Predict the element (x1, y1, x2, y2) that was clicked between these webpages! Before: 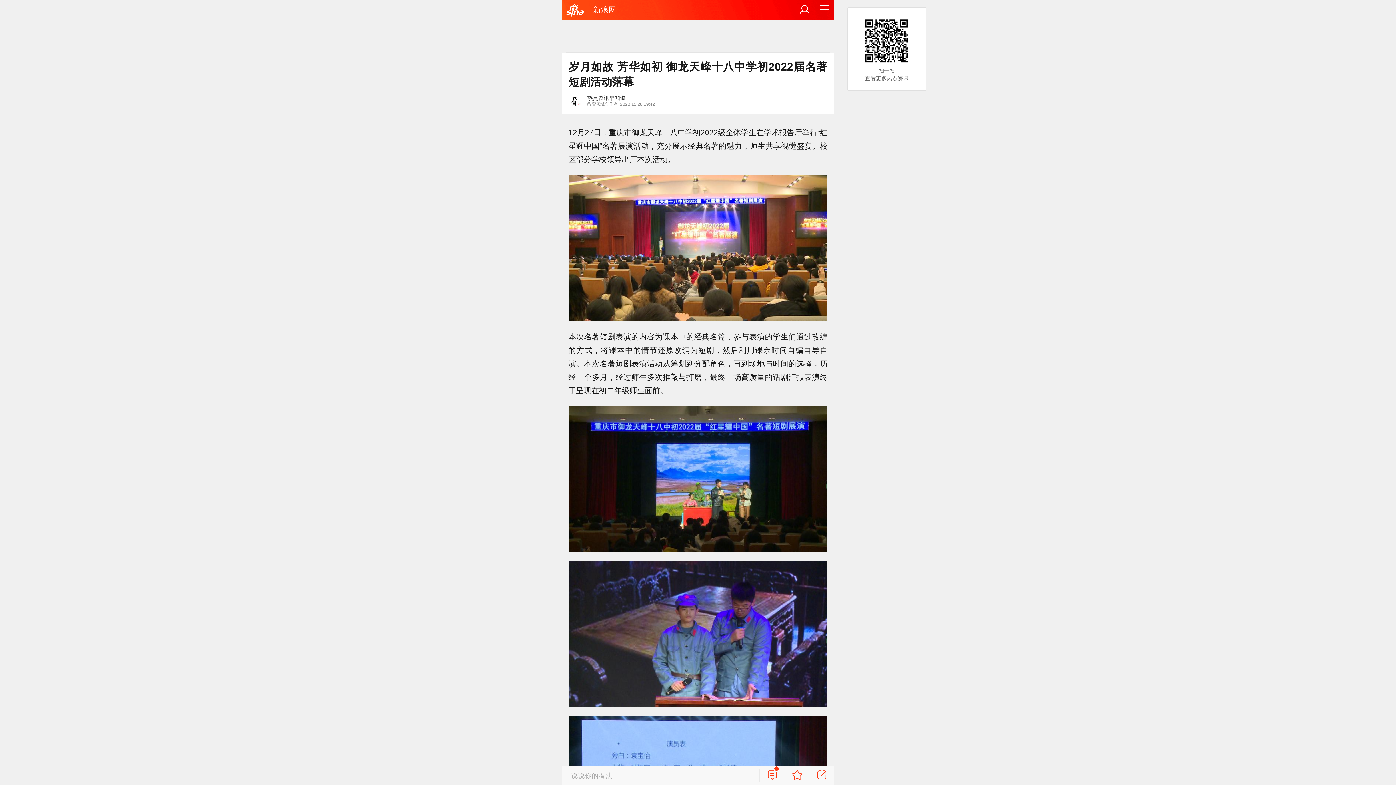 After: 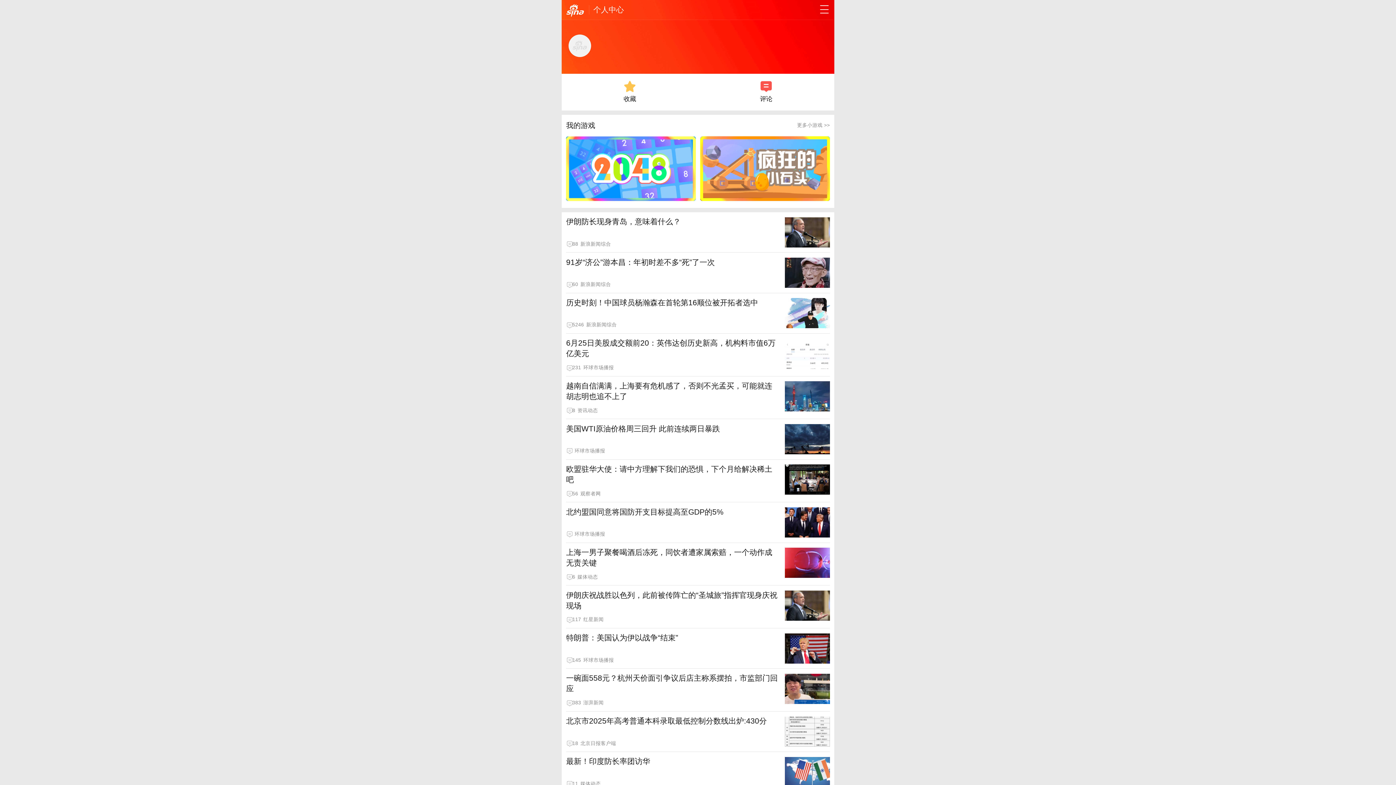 Action: bbox: (799, 4, 810, 15)